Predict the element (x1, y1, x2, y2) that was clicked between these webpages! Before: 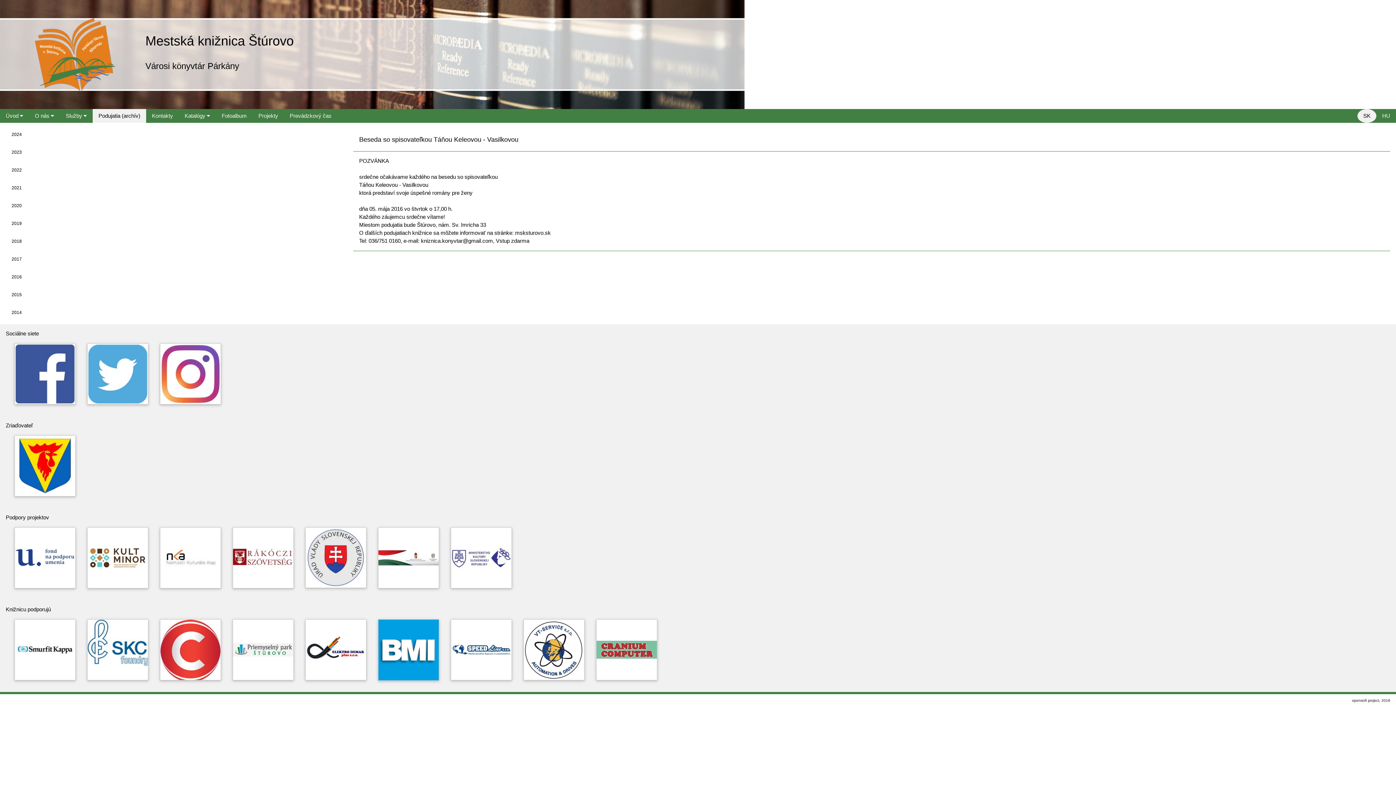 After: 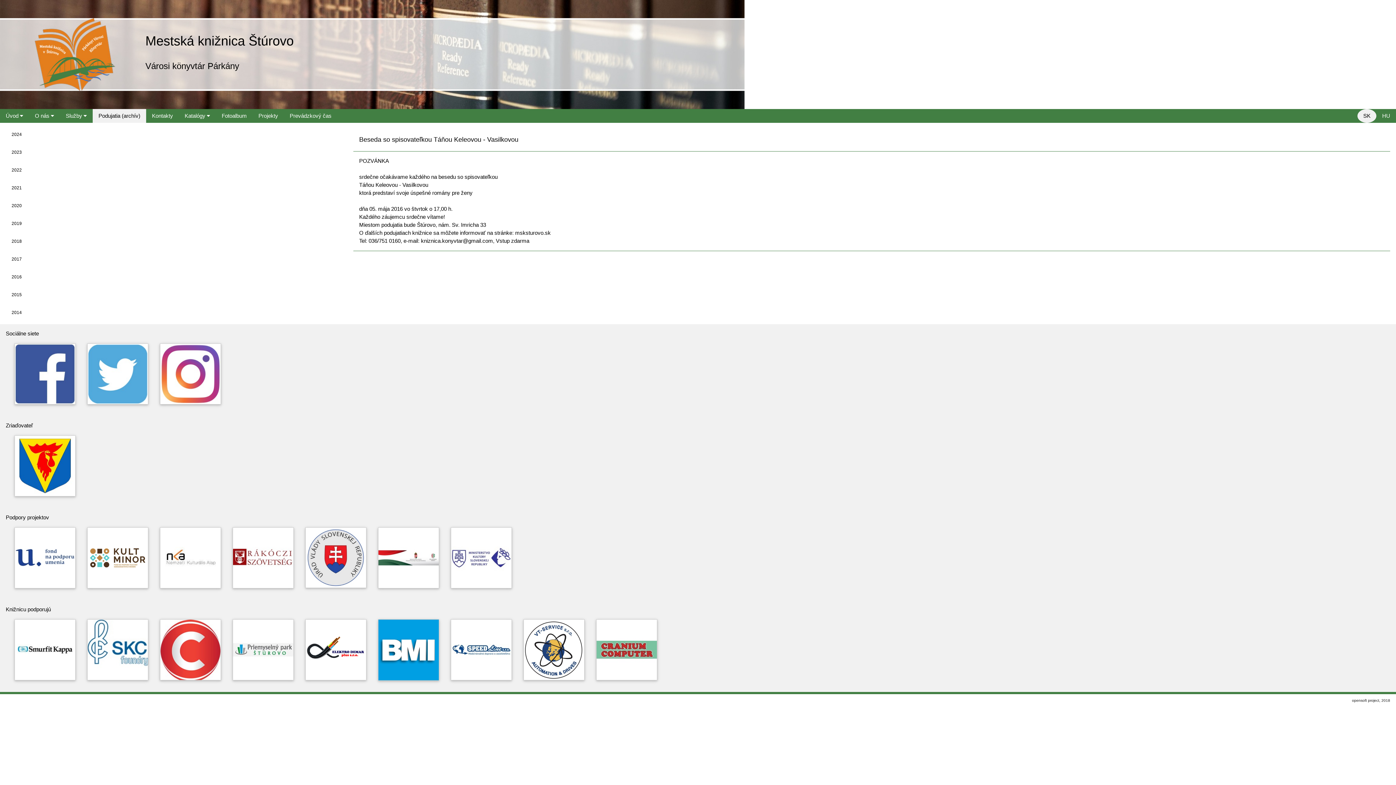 Action: bbox: (596, 646, 657, 652)